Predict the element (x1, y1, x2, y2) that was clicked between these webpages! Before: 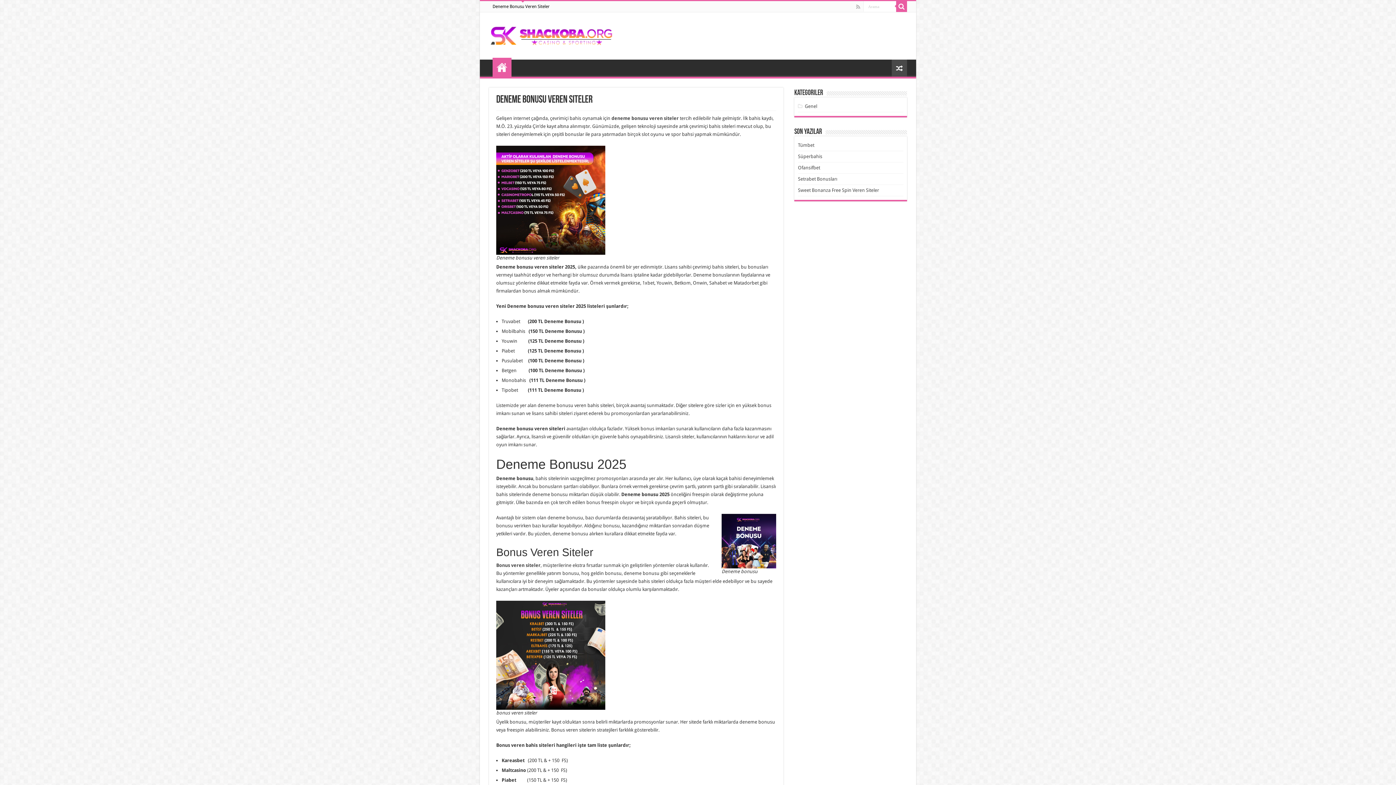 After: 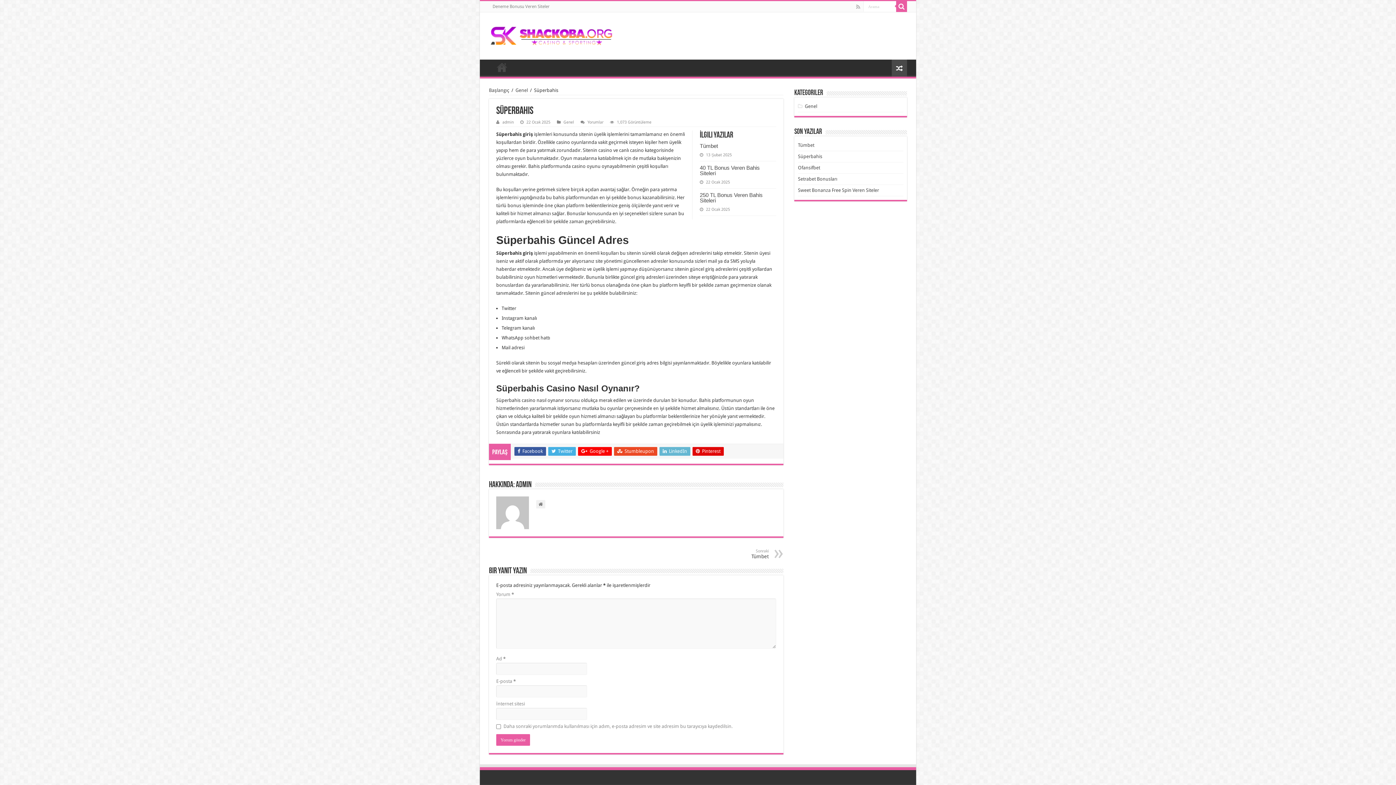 Action: bbox: (798, 153, 822, 159) label: Süperbahis